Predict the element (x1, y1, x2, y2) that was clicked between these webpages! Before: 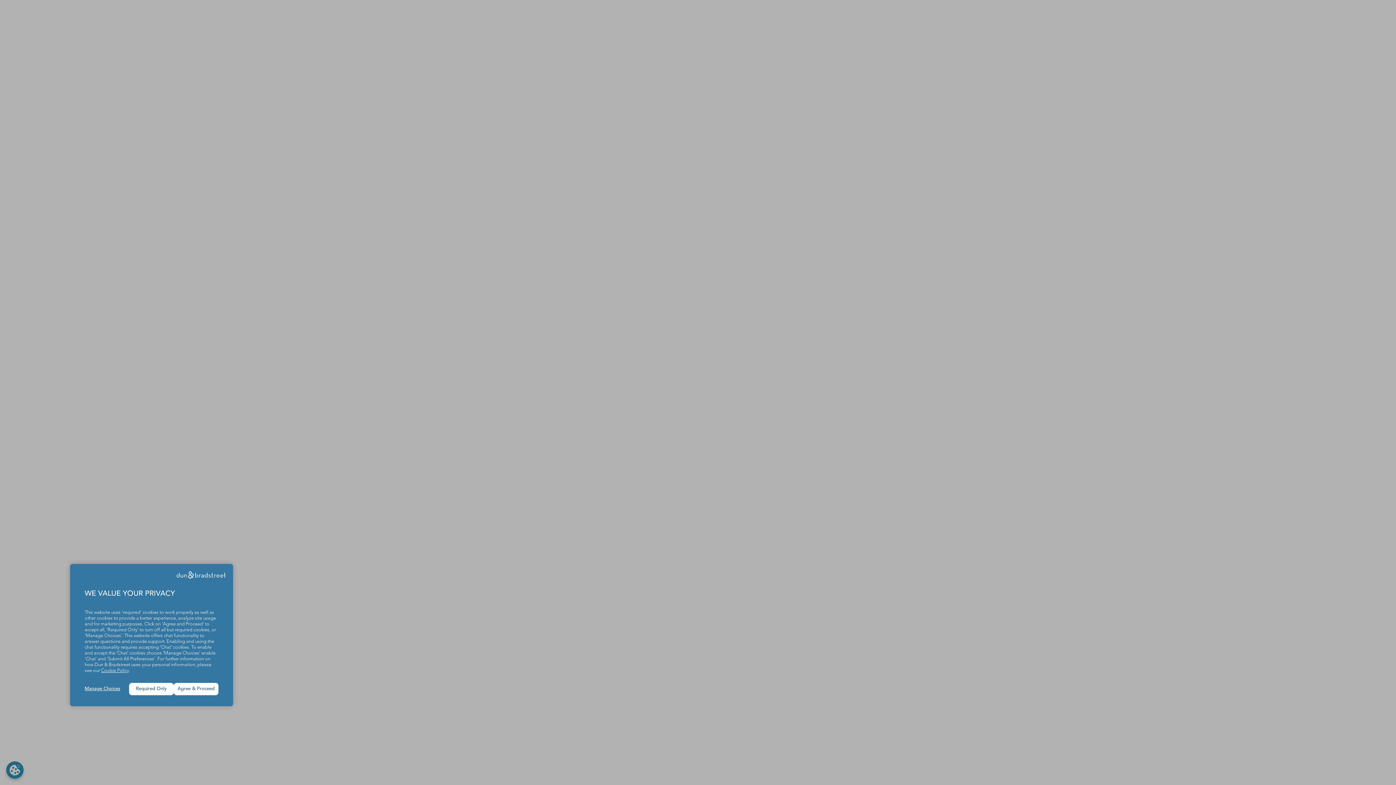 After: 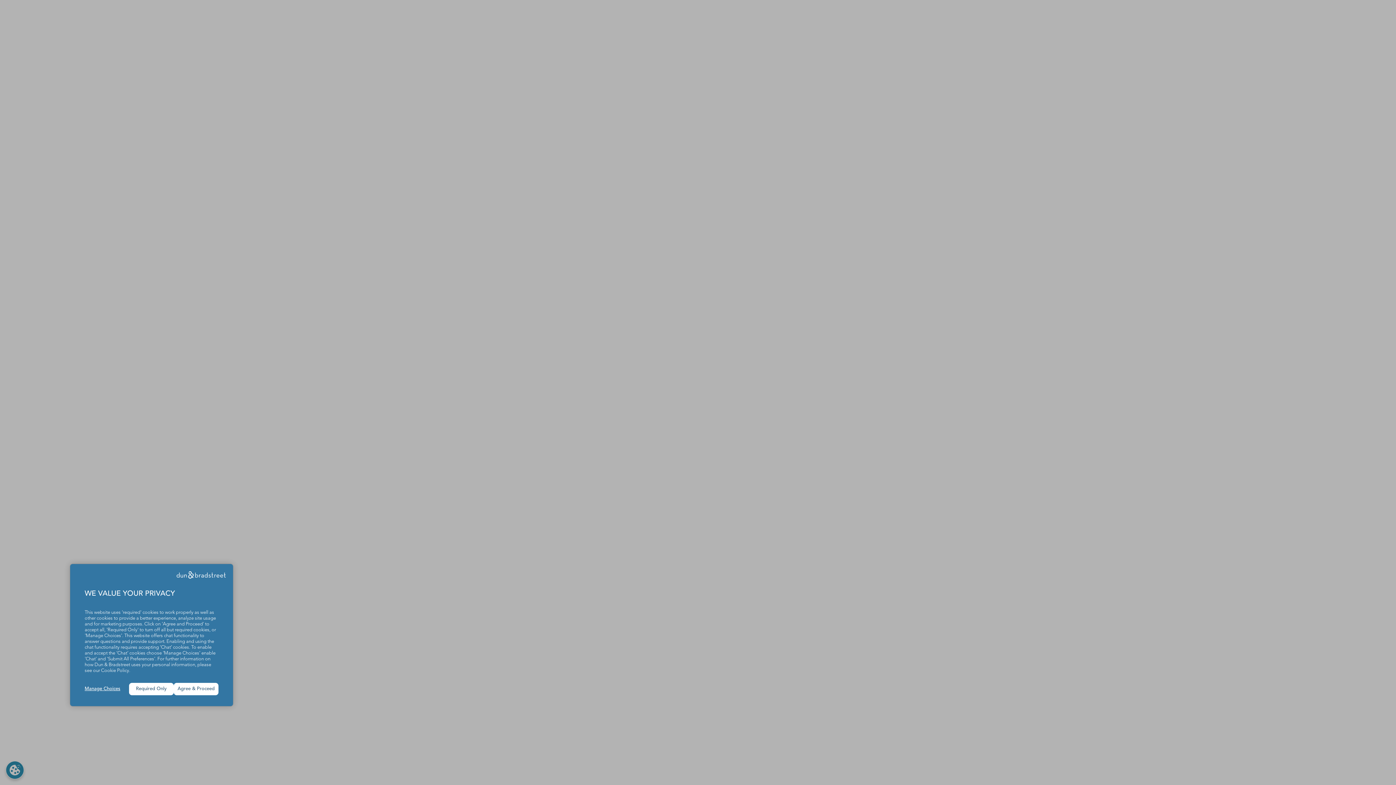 Action: bbox: (101, 668, 129, 673) label: Cookie Policy